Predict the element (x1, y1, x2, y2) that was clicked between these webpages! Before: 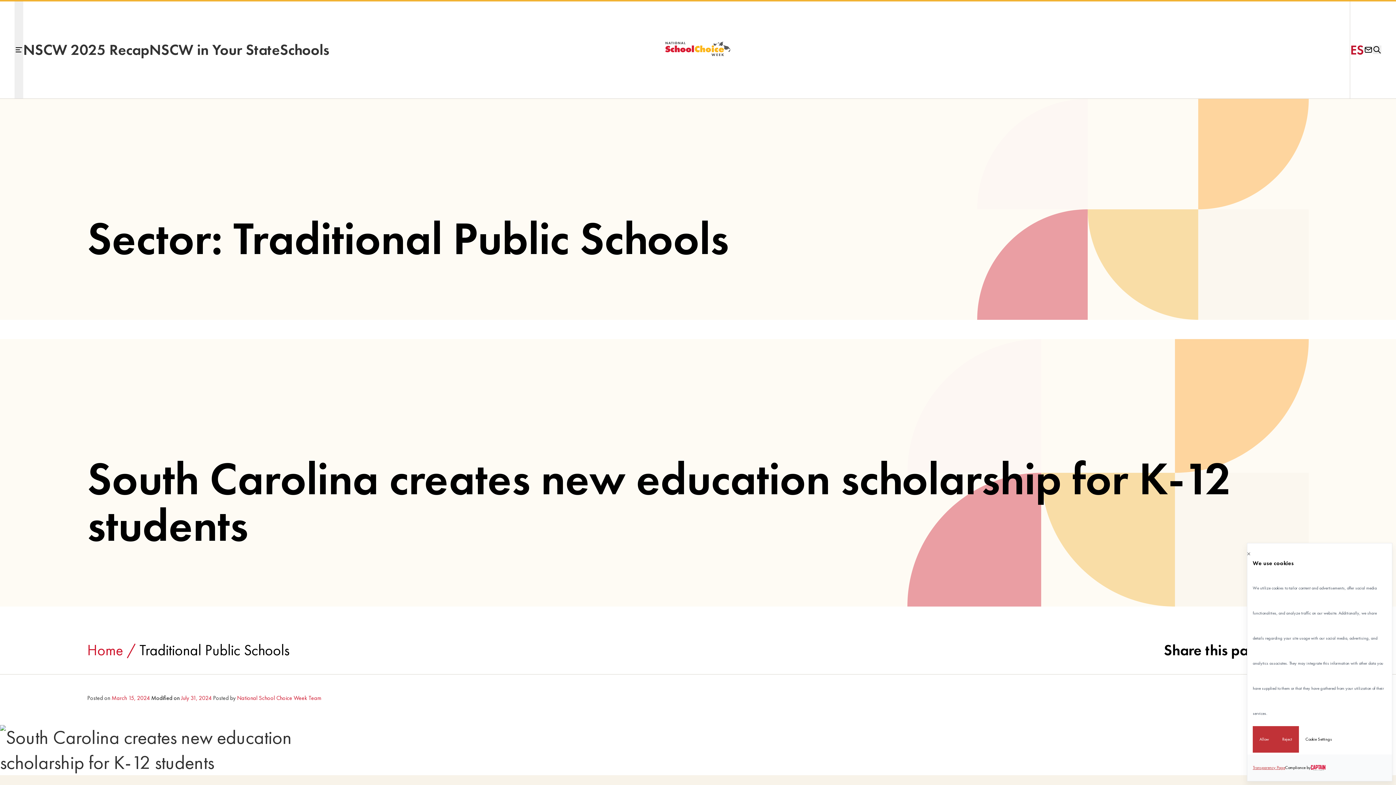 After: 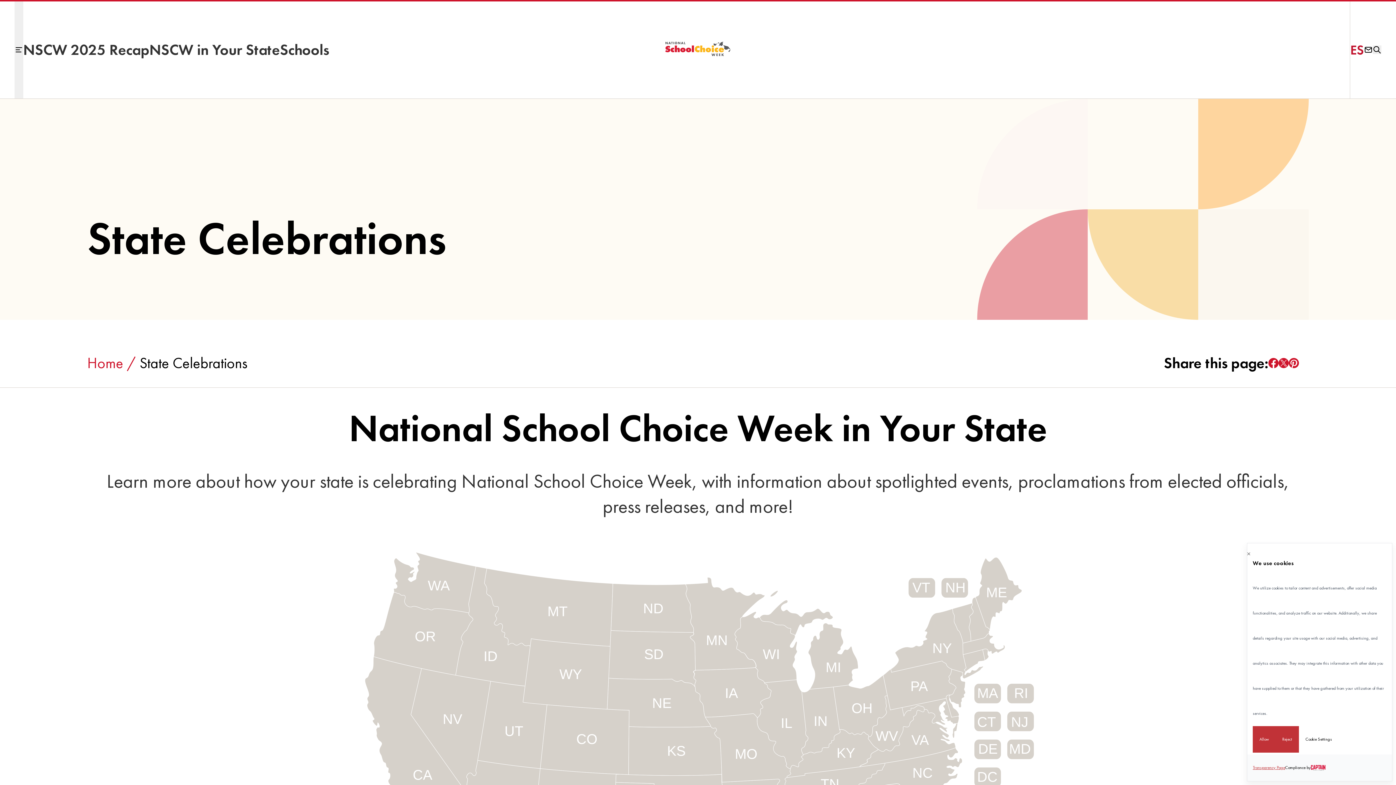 Action: bbox: (149, 39, 280, 59) label: NSCW in Your State